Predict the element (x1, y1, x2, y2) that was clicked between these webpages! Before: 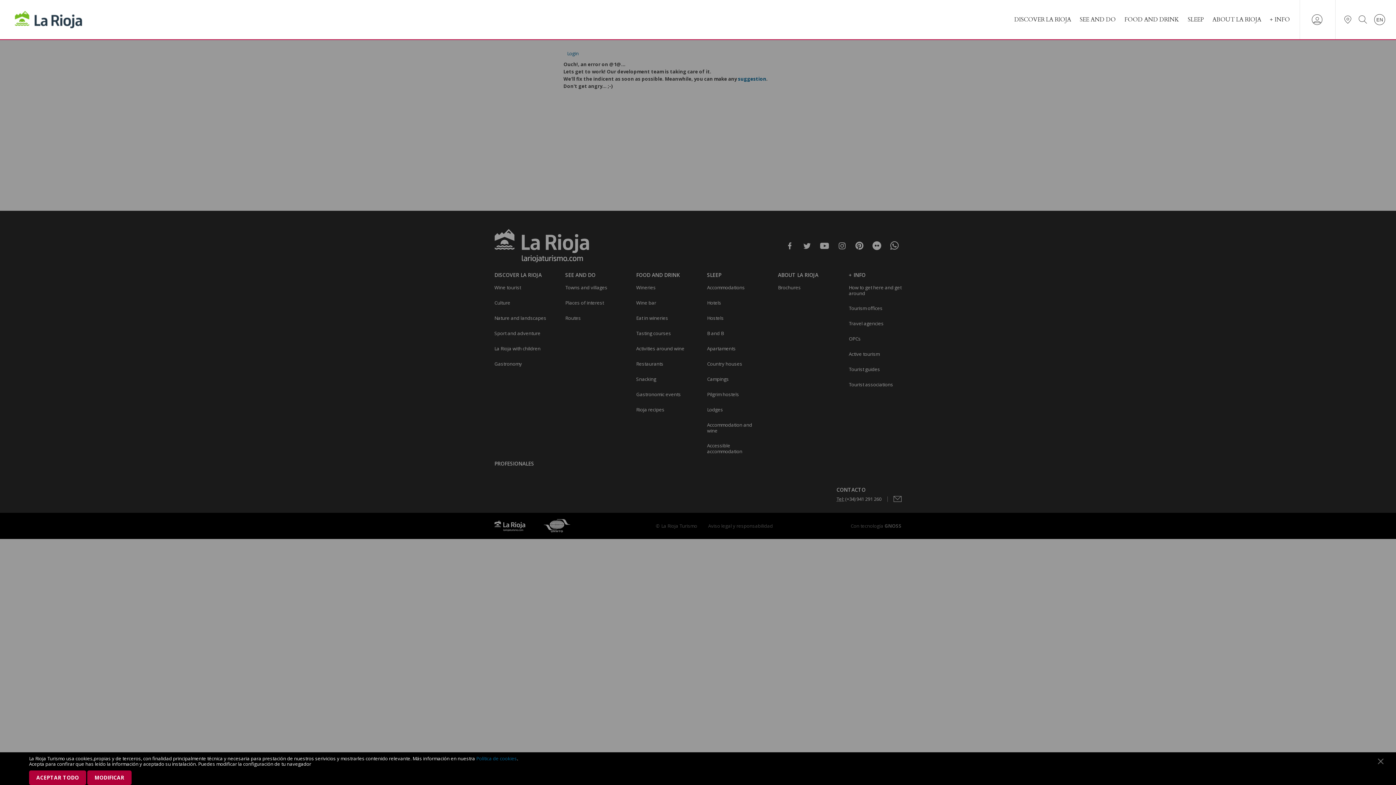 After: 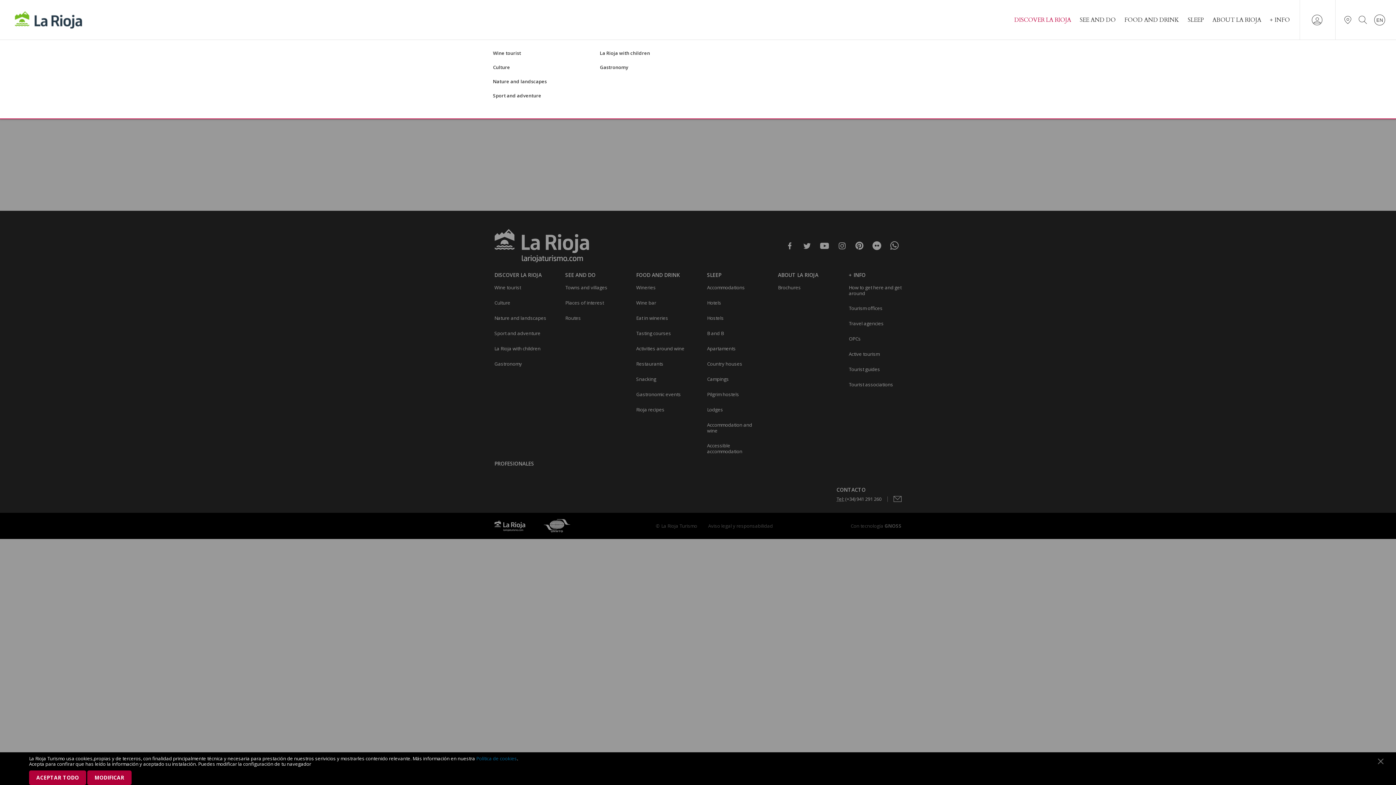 Action: bbox: (1014, 16, 1071, 22) label: DISCOVER LA RIOJA